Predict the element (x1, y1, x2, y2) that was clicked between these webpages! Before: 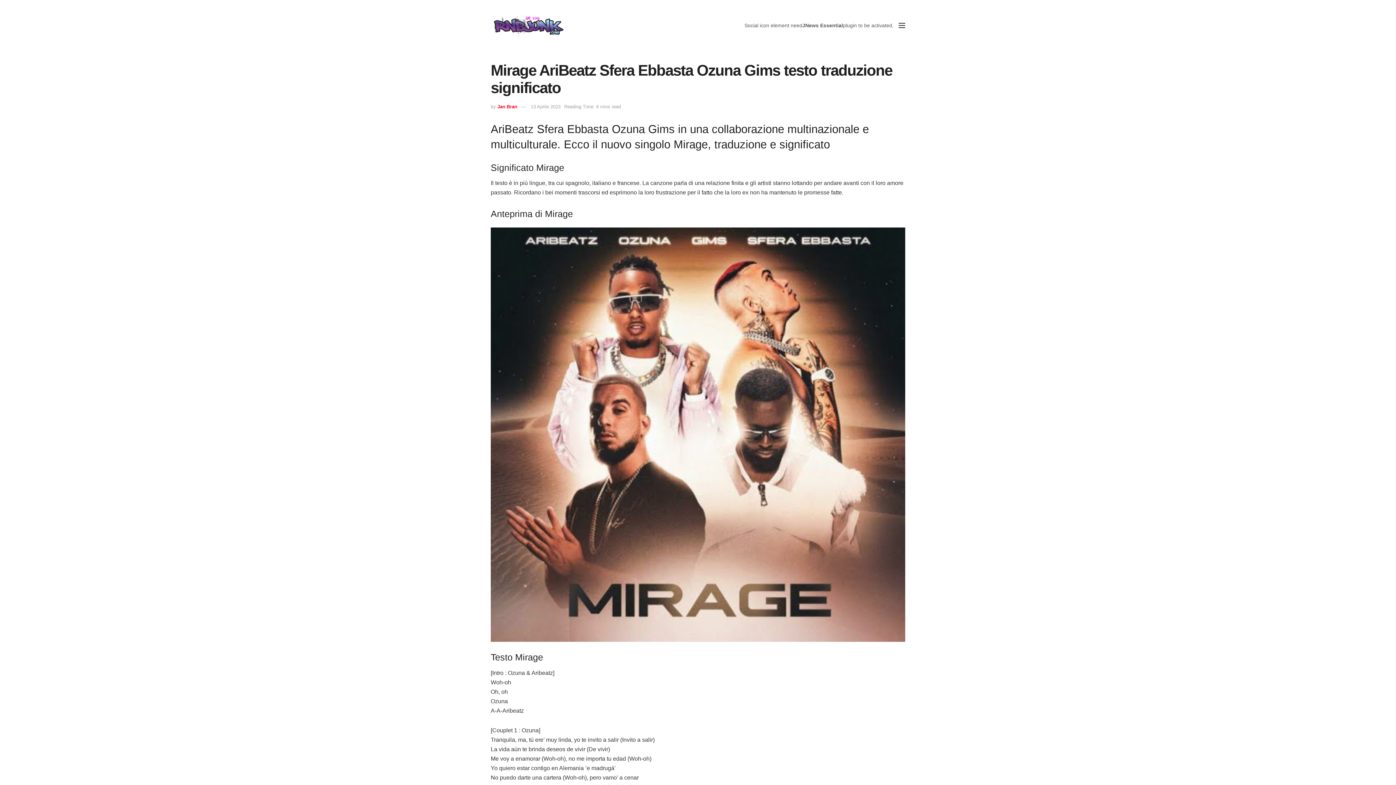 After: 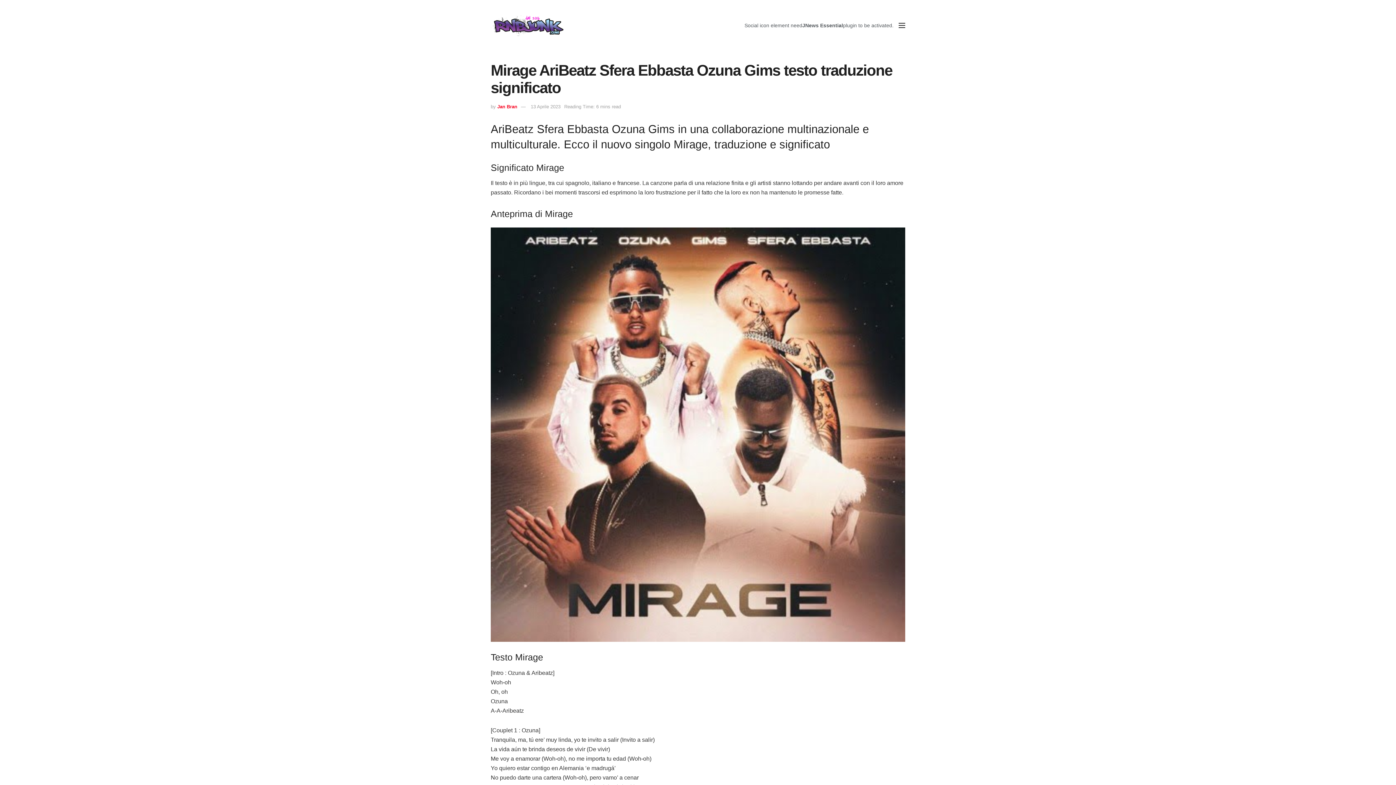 Action: label: 13 Aprile 2023 bbox: (530, 103, 560, 109)